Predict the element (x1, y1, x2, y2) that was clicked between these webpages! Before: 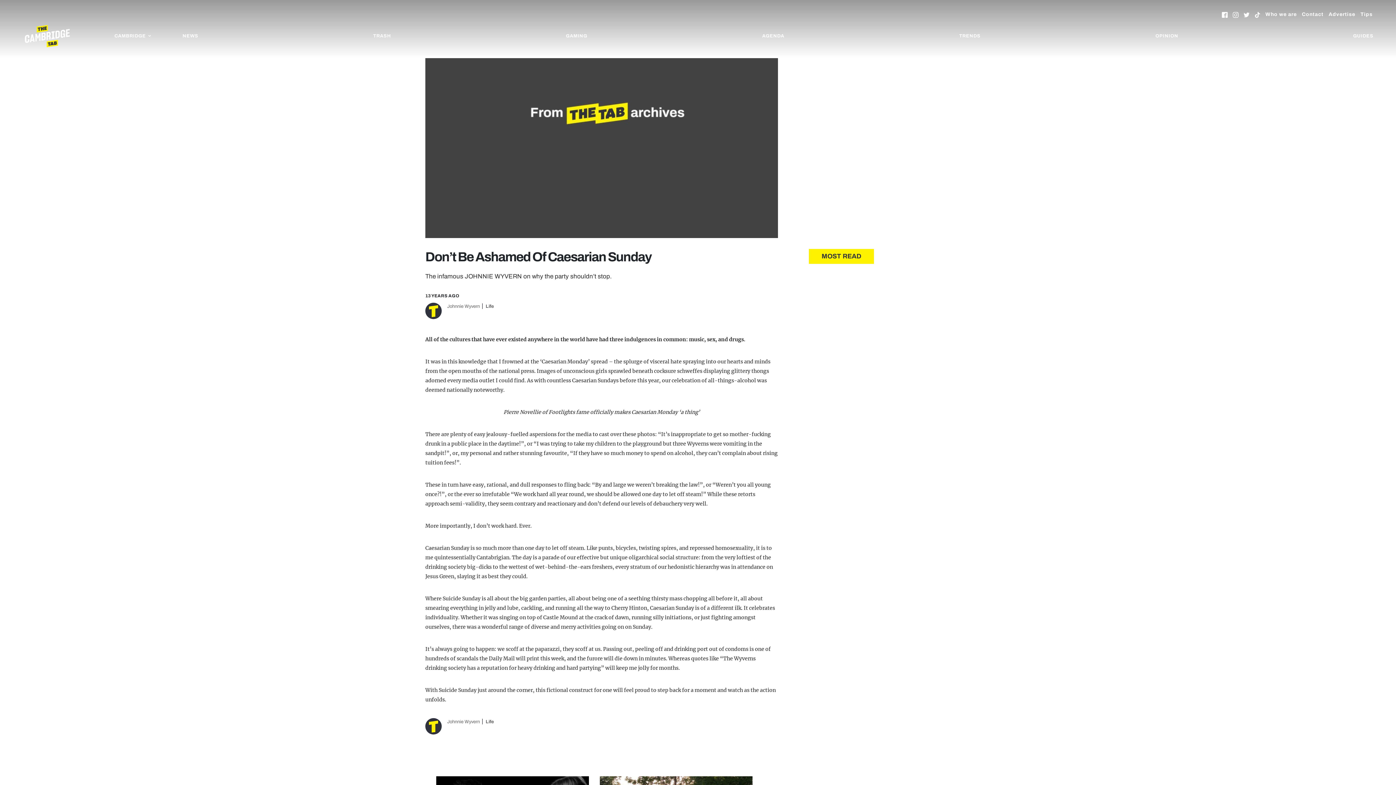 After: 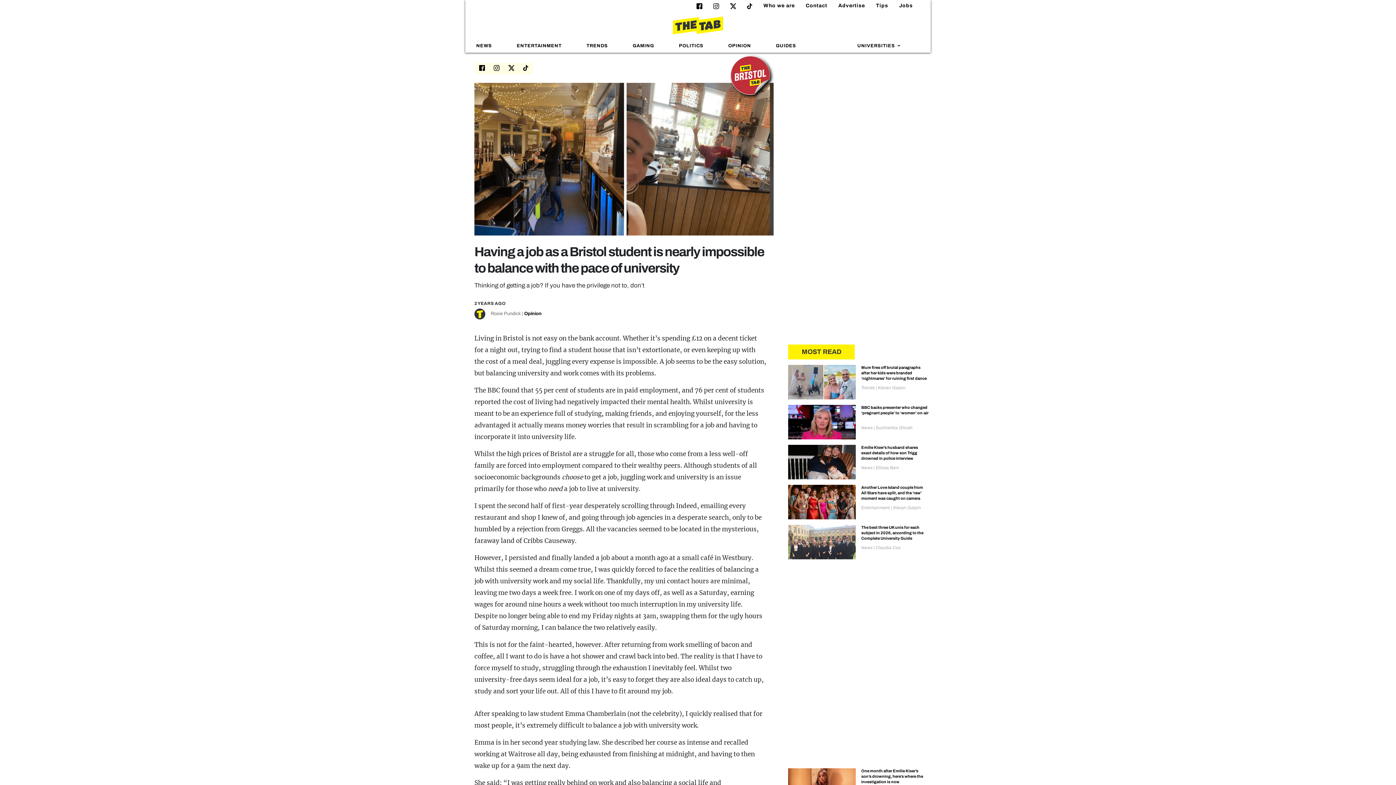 Action: label: OPINION bbox: (1150, 32, 1184, 40)